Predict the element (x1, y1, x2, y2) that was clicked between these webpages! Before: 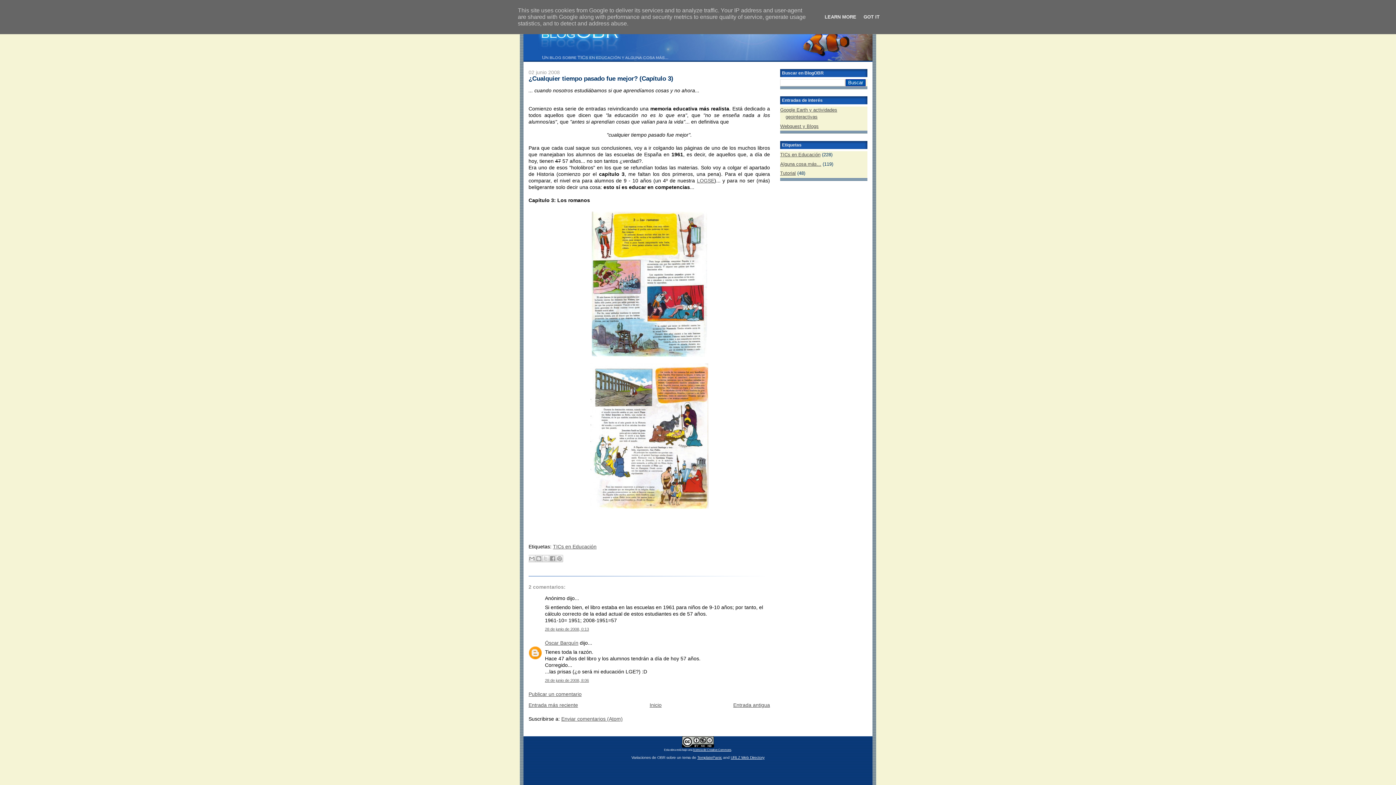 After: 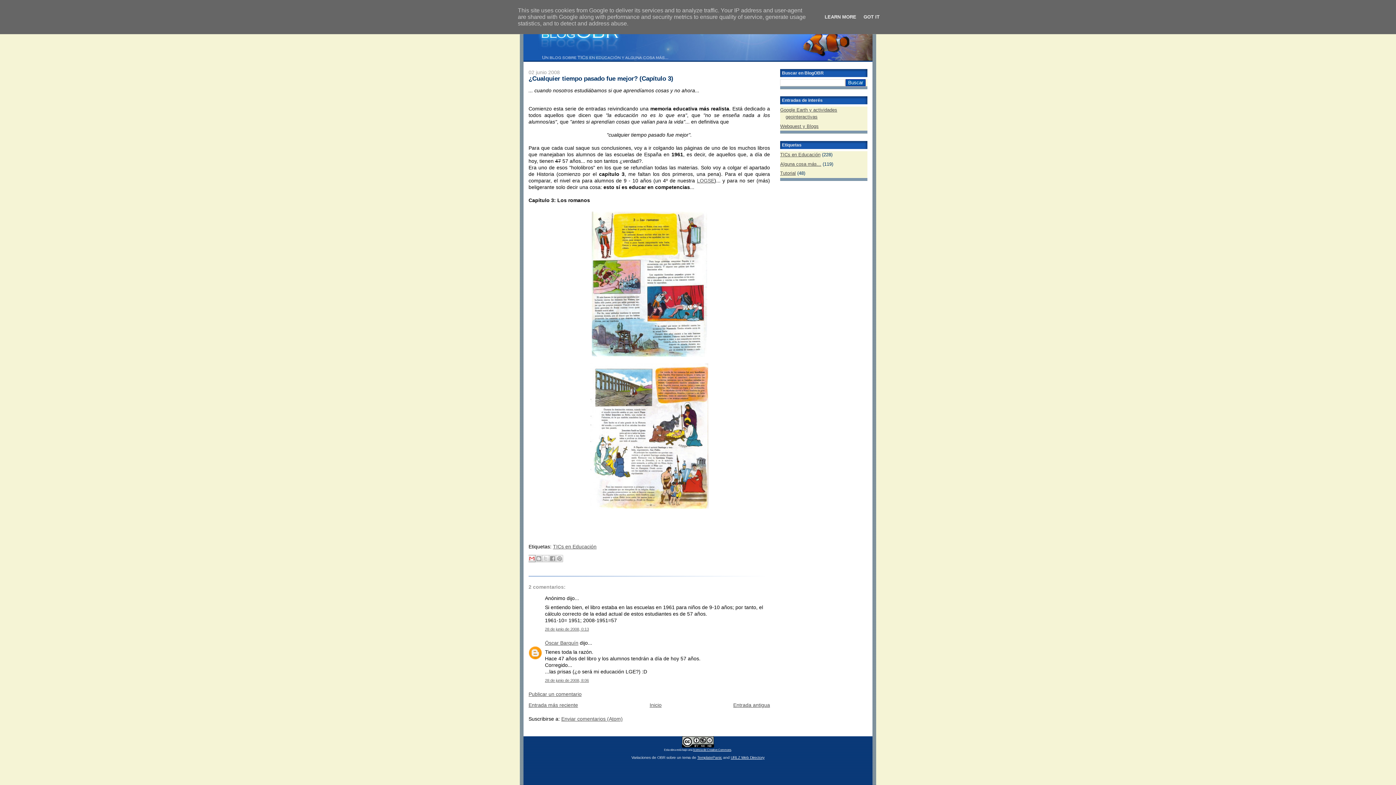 Action: label: Enviar por correo electrónico bbox: (528, 555, 535, 562)